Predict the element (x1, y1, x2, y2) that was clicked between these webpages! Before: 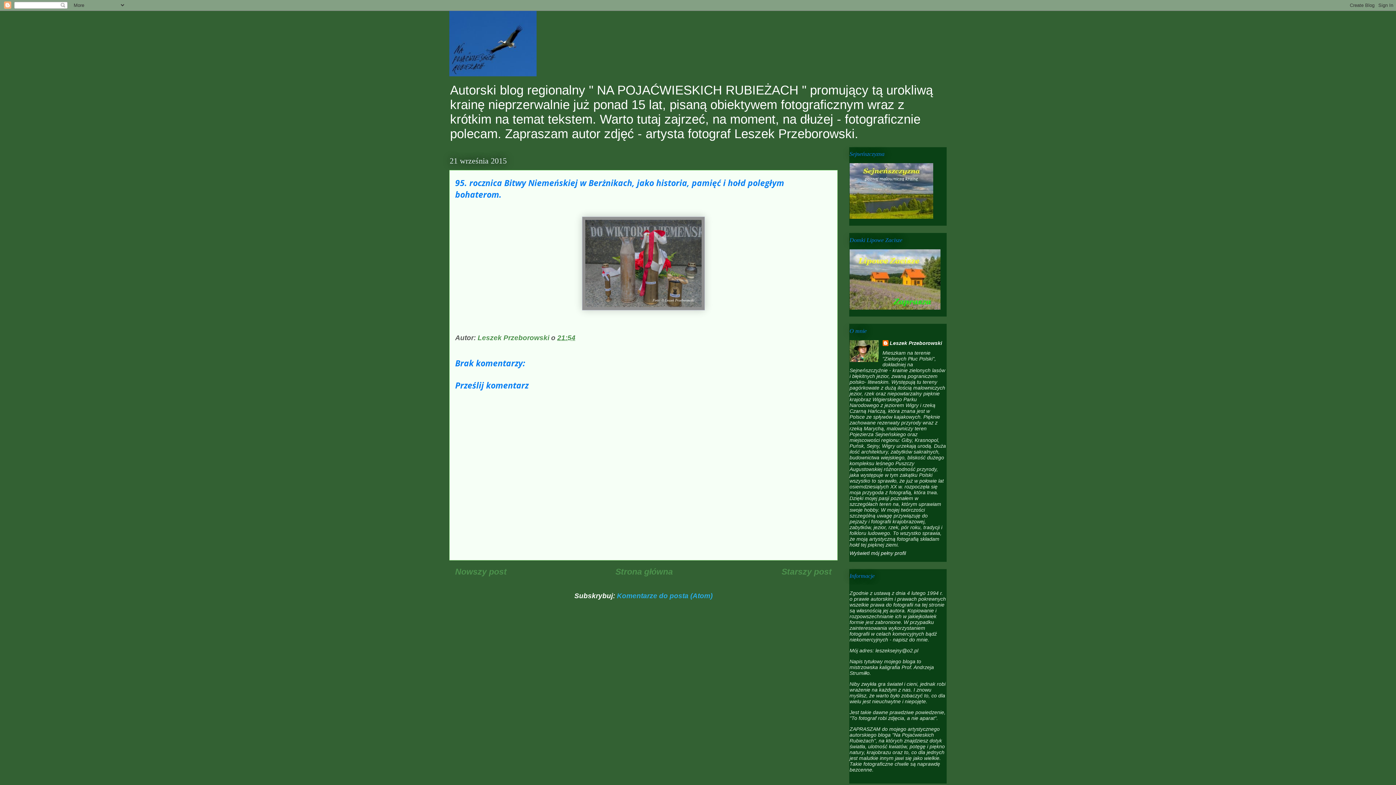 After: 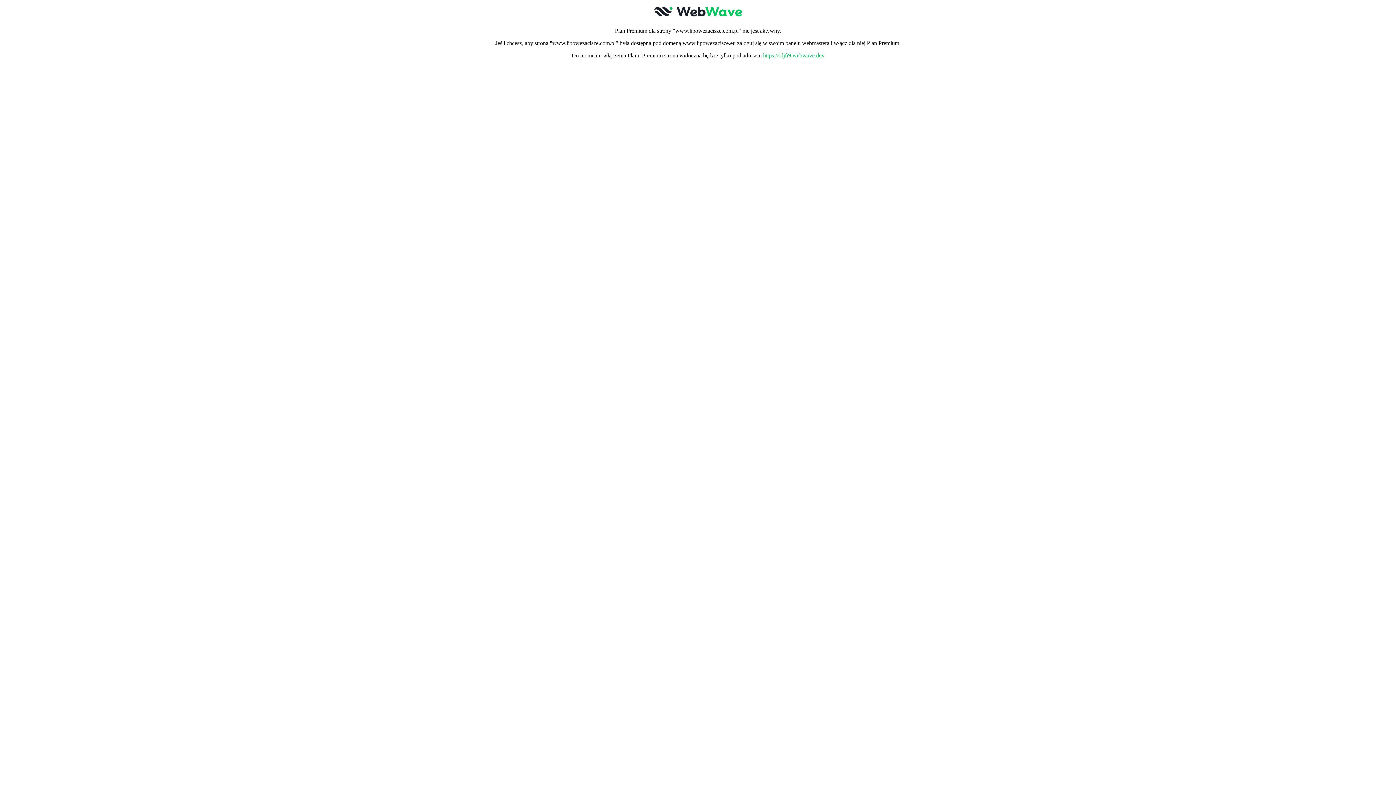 Action: bbox: (849, 305, 940, 310)